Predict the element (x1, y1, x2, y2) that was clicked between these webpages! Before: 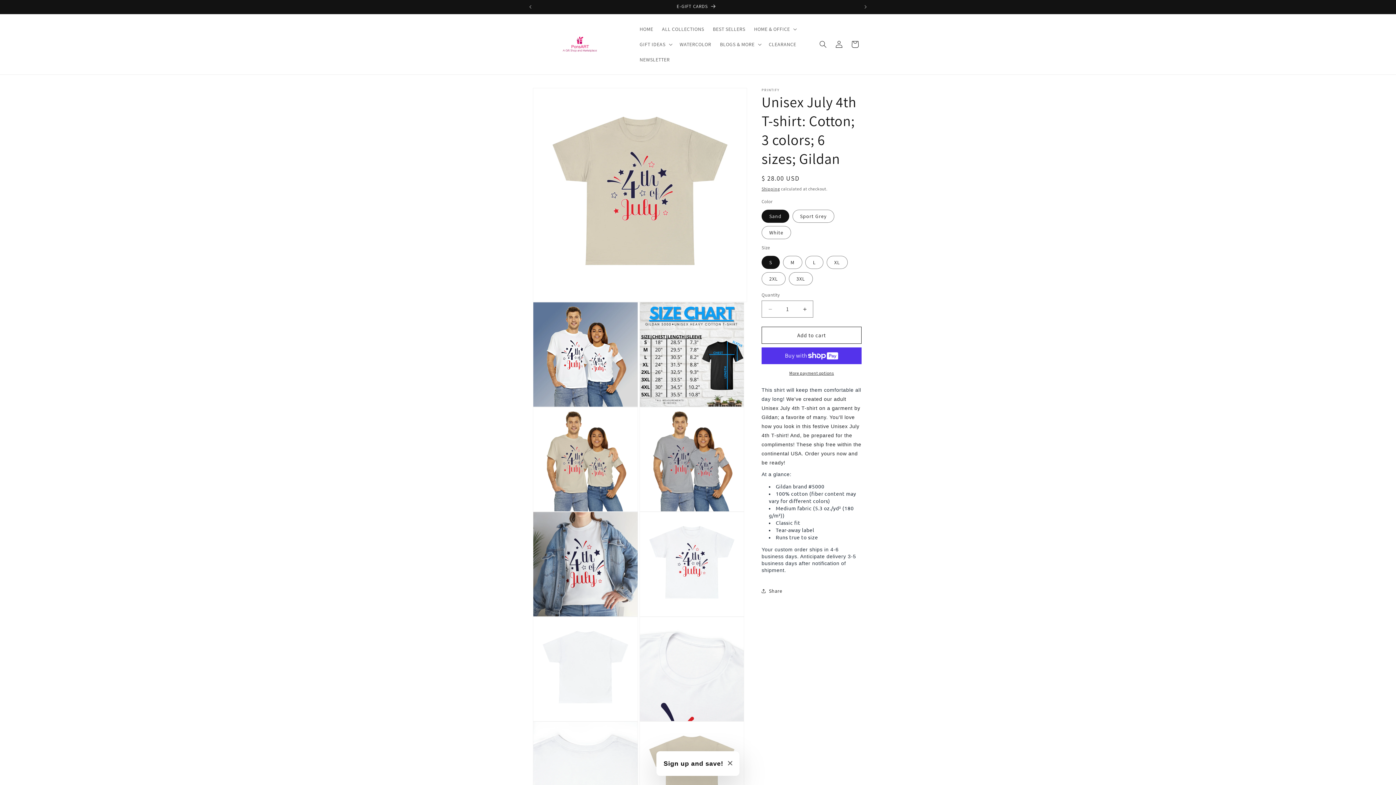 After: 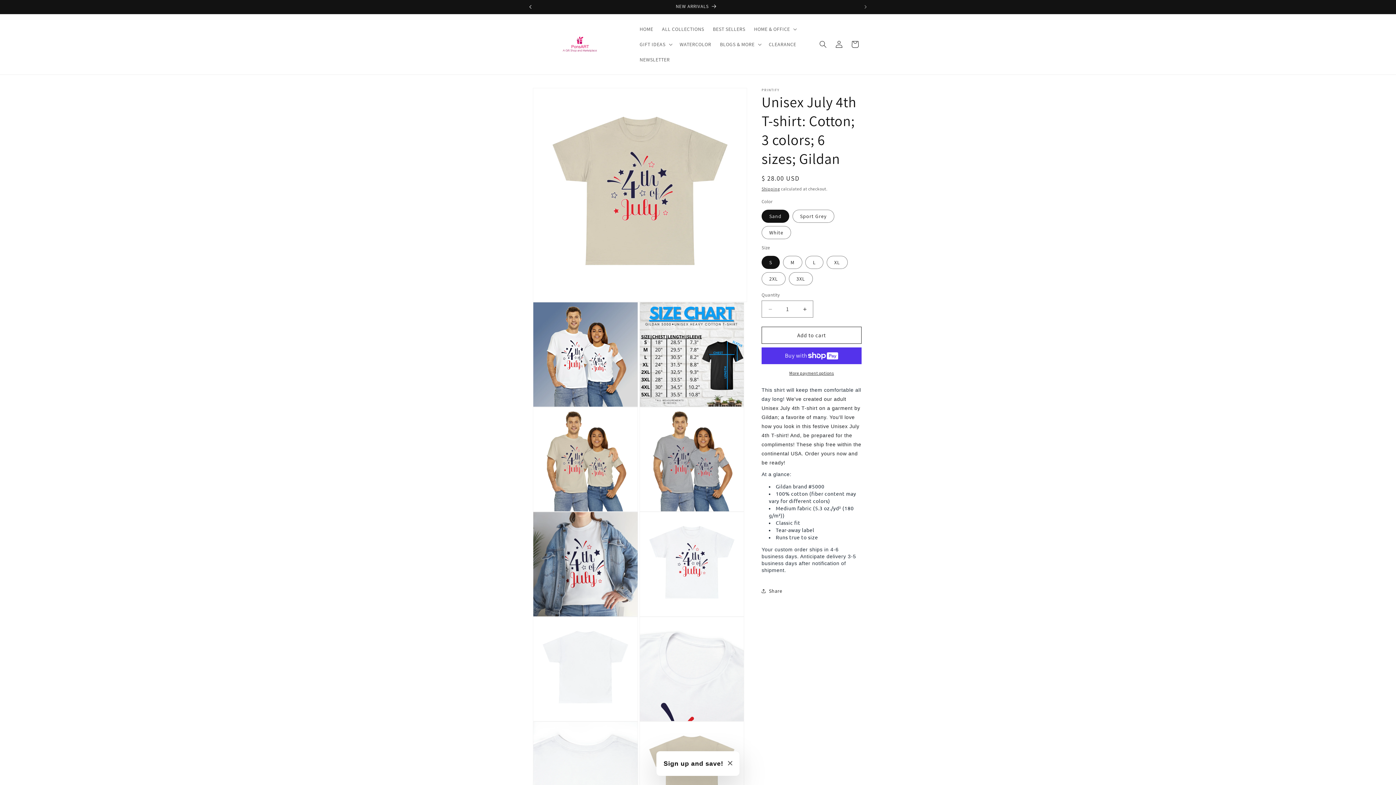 Action: label: Previous announcement bbox: (522, 0, 538, 13)